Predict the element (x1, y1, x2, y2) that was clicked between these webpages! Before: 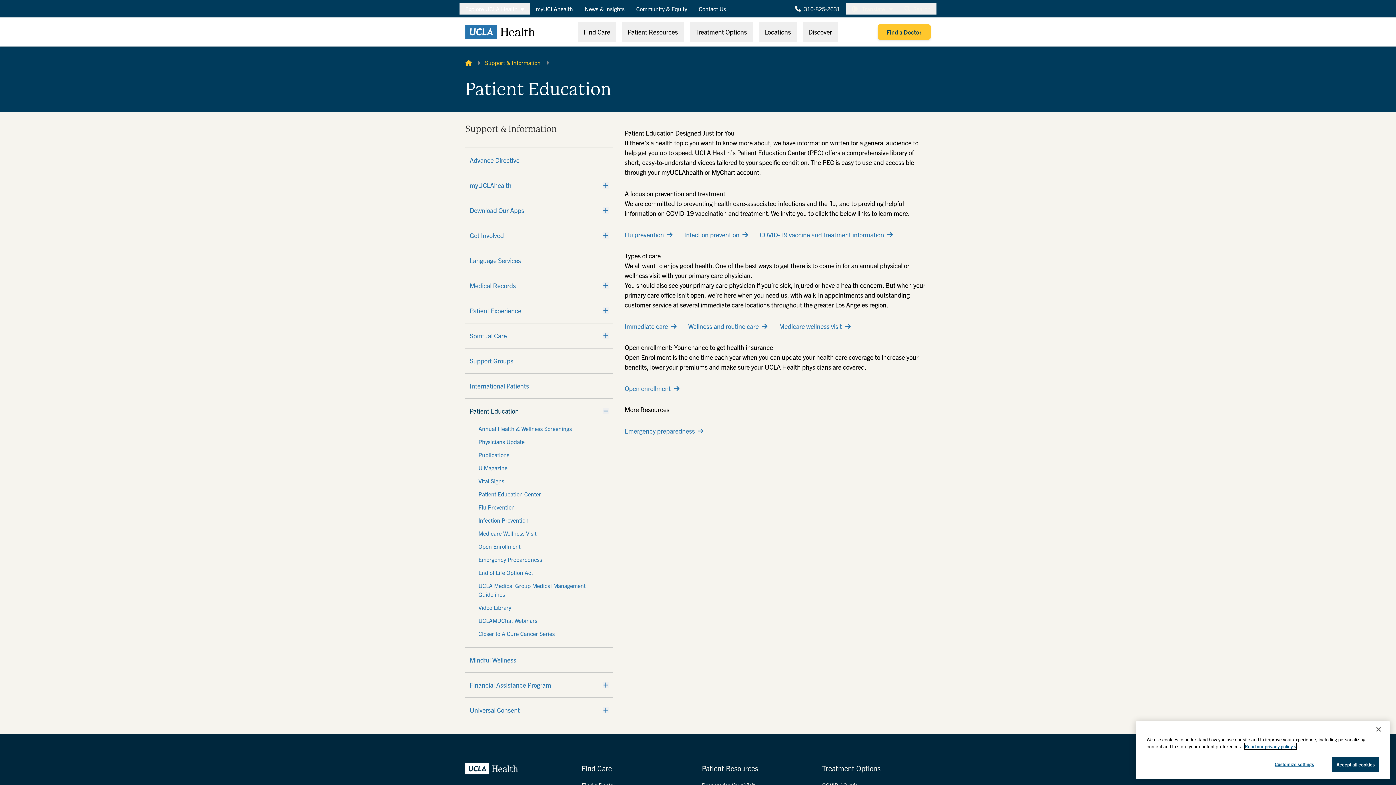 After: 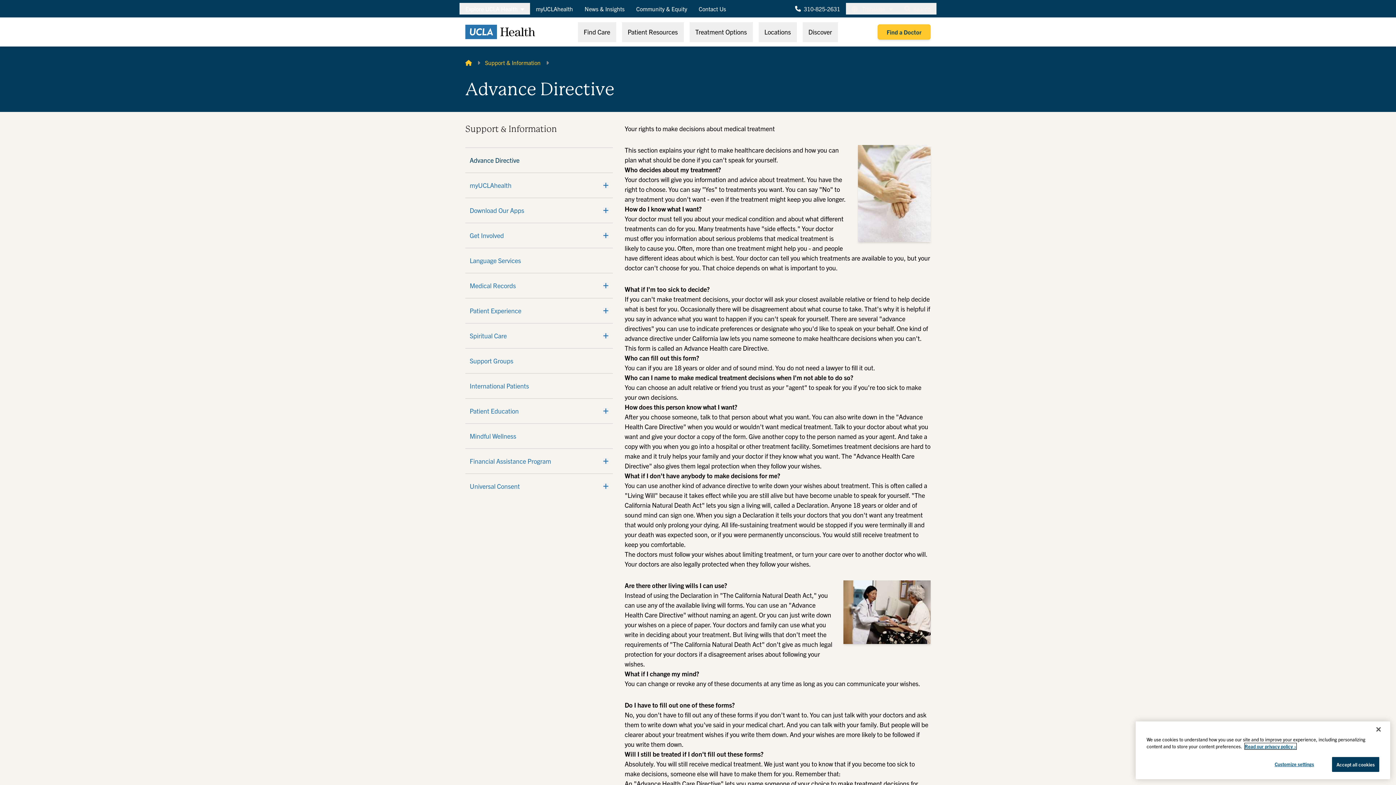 Action: bbox: (469, 155, 608, 165) label: Advance Directive